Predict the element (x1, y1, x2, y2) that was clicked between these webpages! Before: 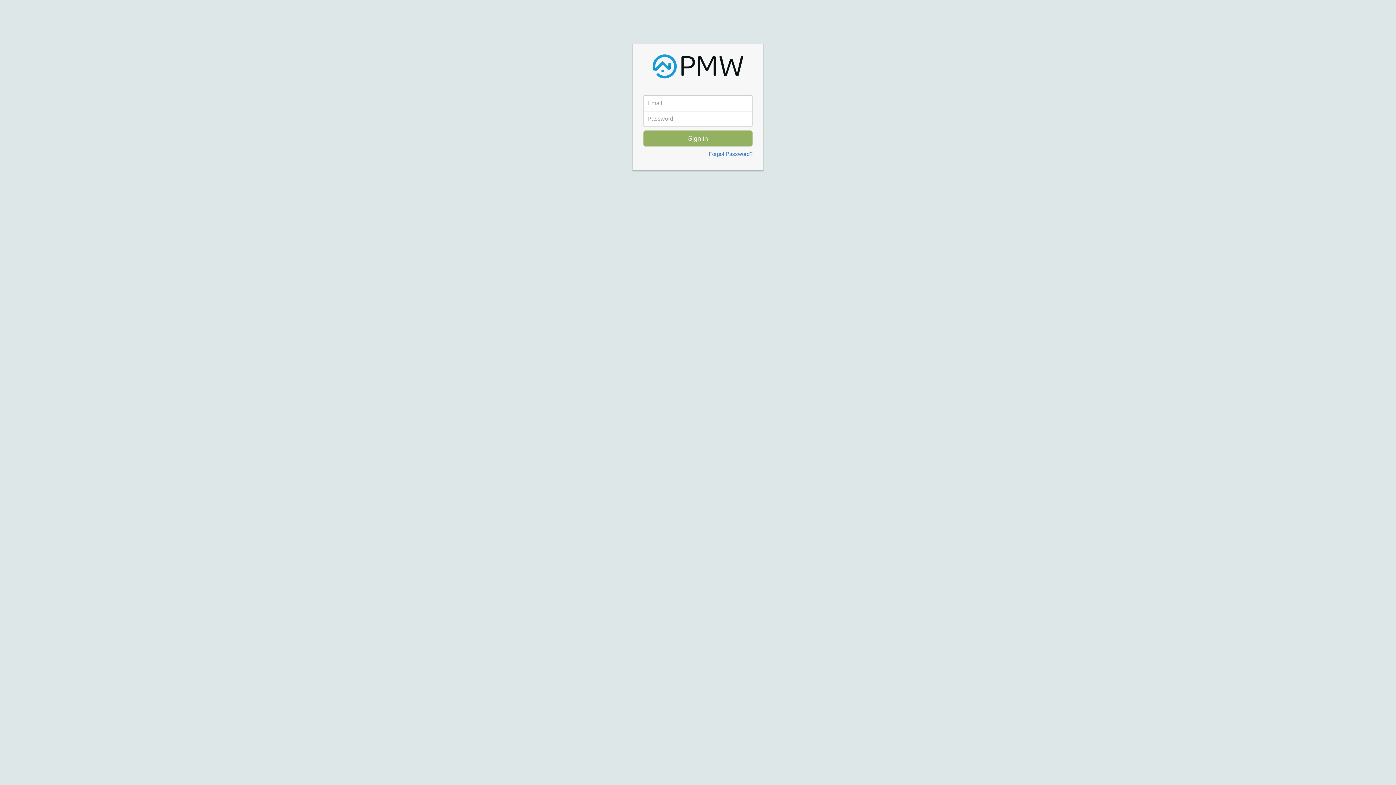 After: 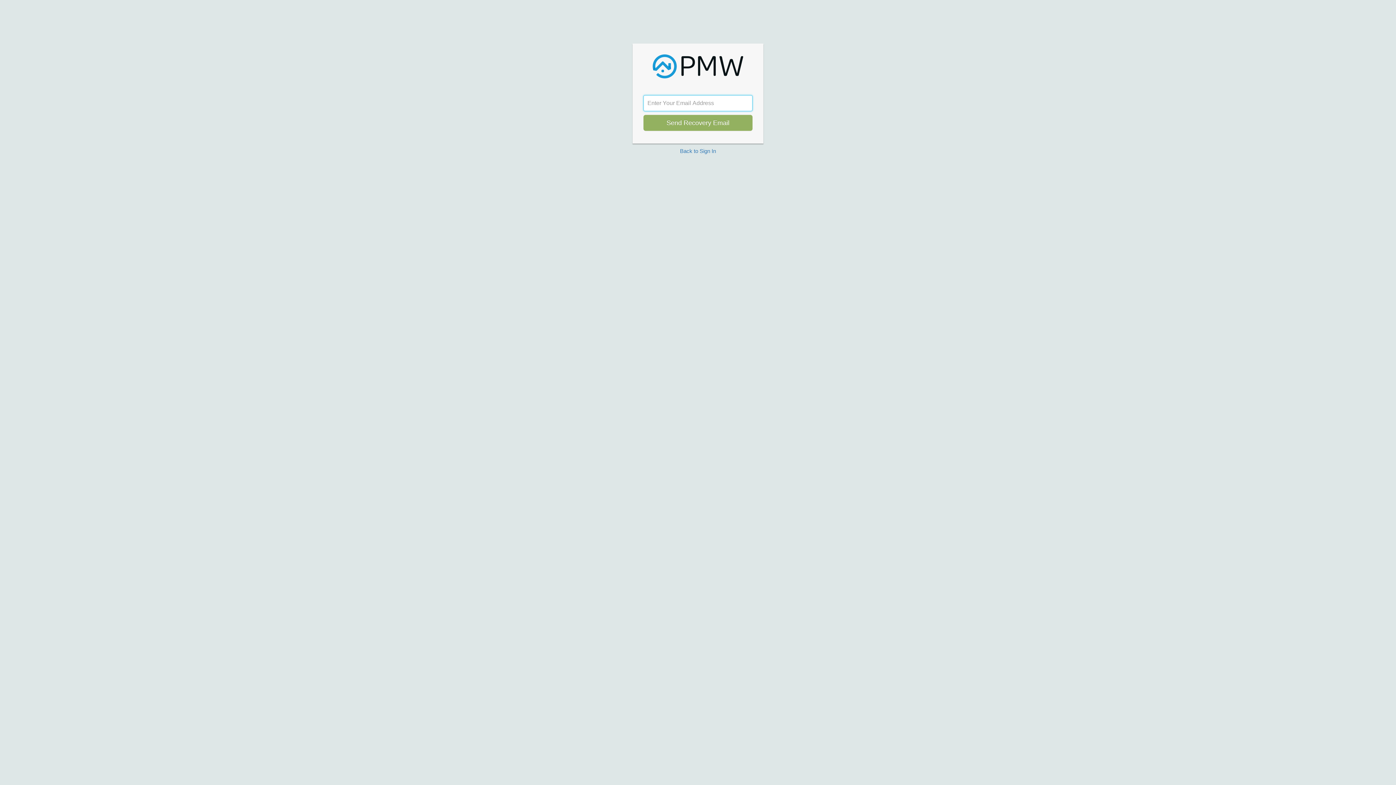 Action: bbox: (709, 150, 752, 157) label: Forgot Password?